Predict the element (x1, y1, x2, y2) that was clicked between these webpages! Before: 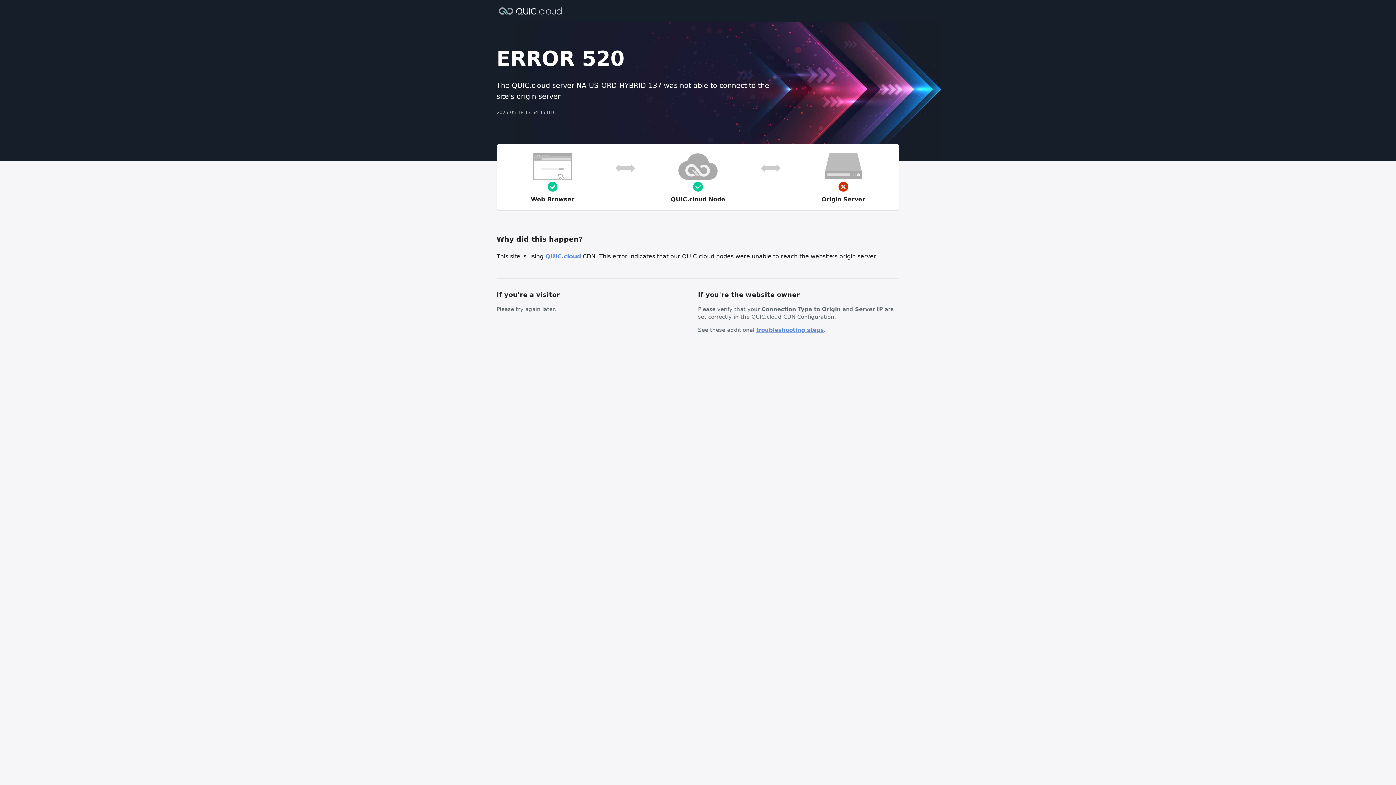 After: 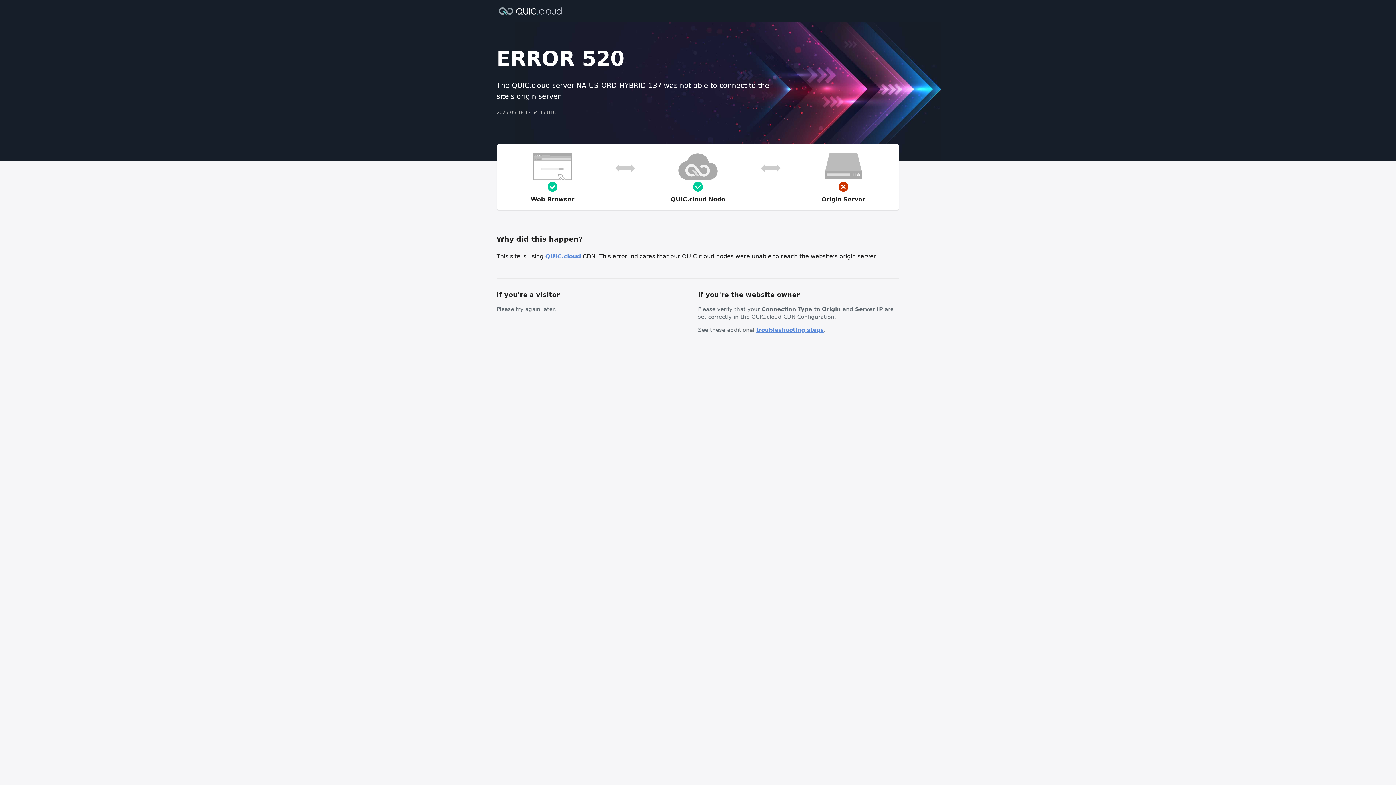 Action: label: troubleshooting steps bbox: (756, 326, 824, 333)